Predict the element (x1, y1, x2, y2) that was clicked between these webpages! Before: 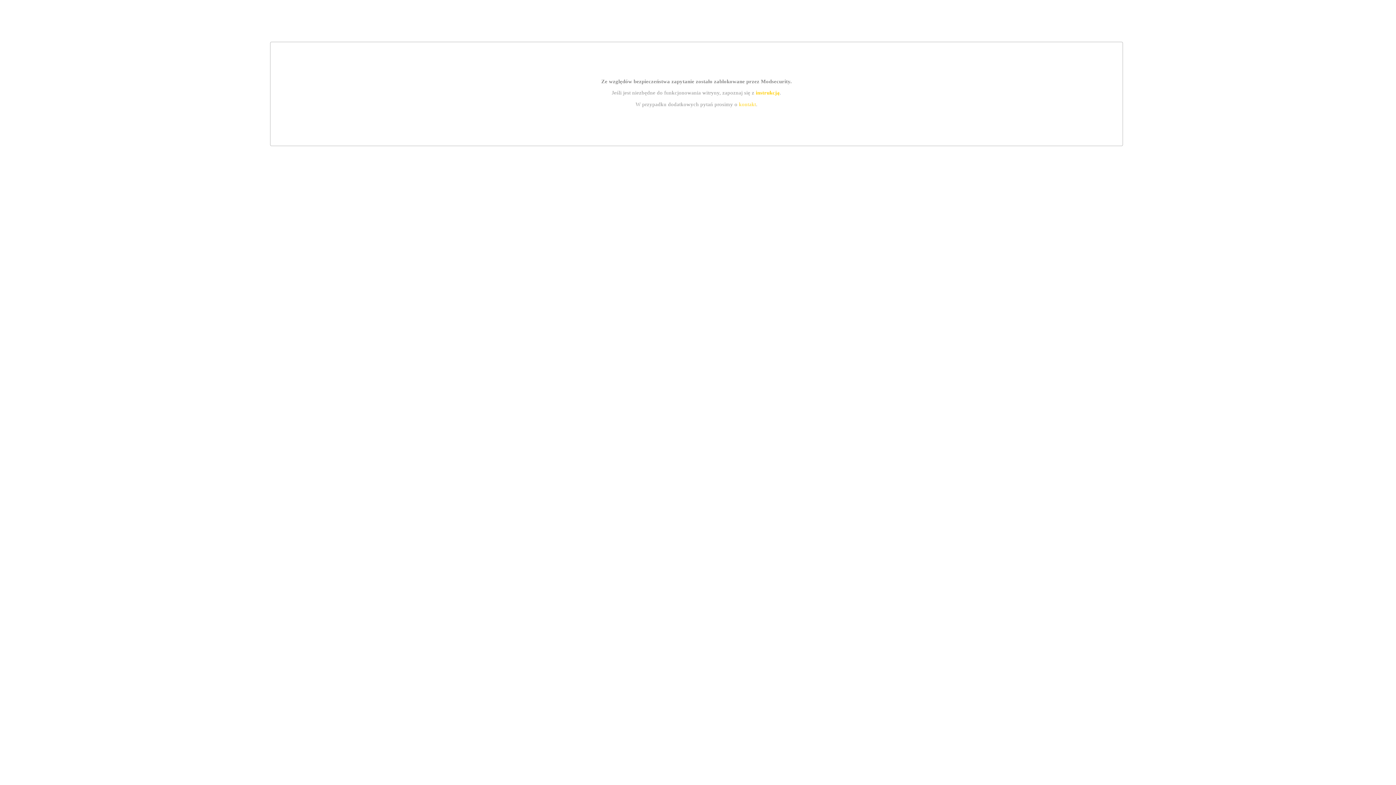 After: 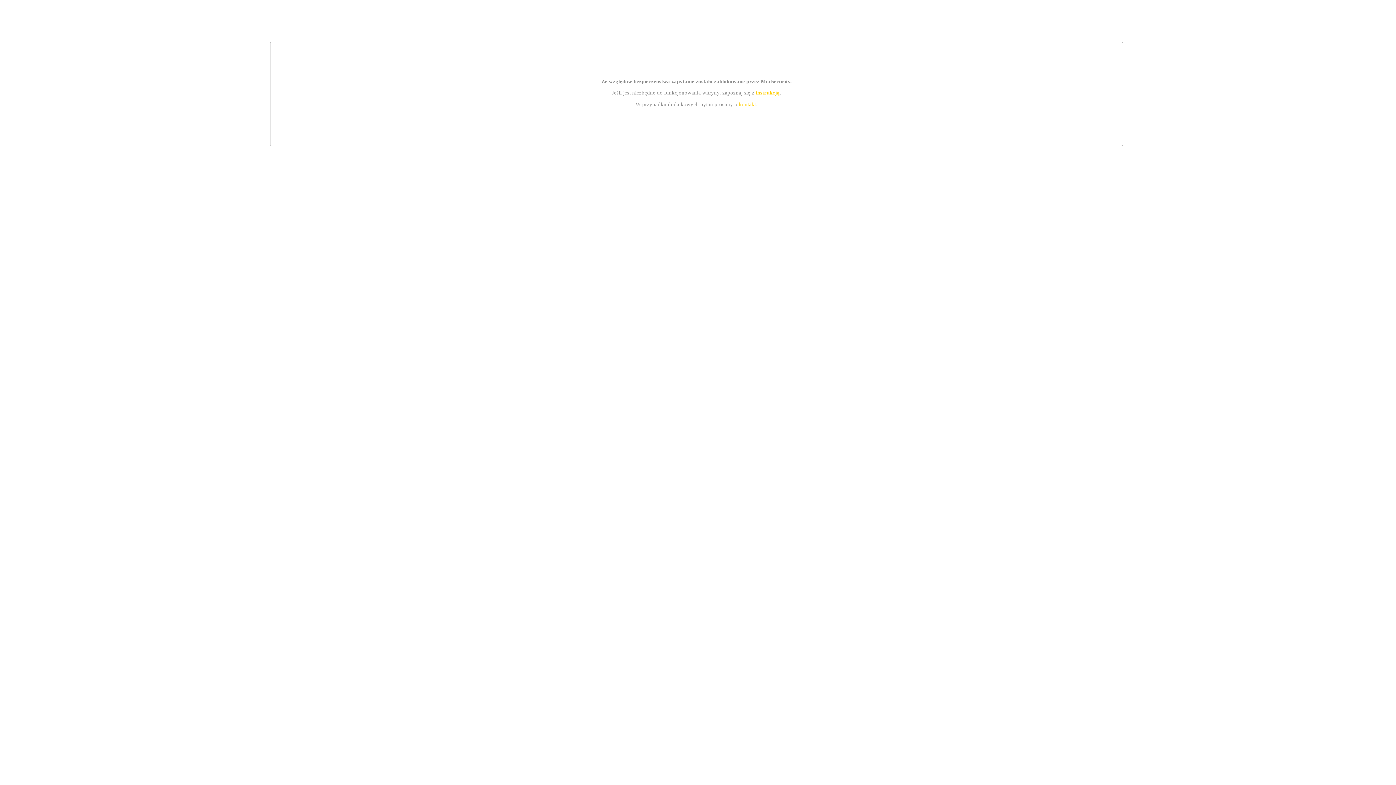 Action: label: instrukcją bbox: (755, 89, 779, 95)